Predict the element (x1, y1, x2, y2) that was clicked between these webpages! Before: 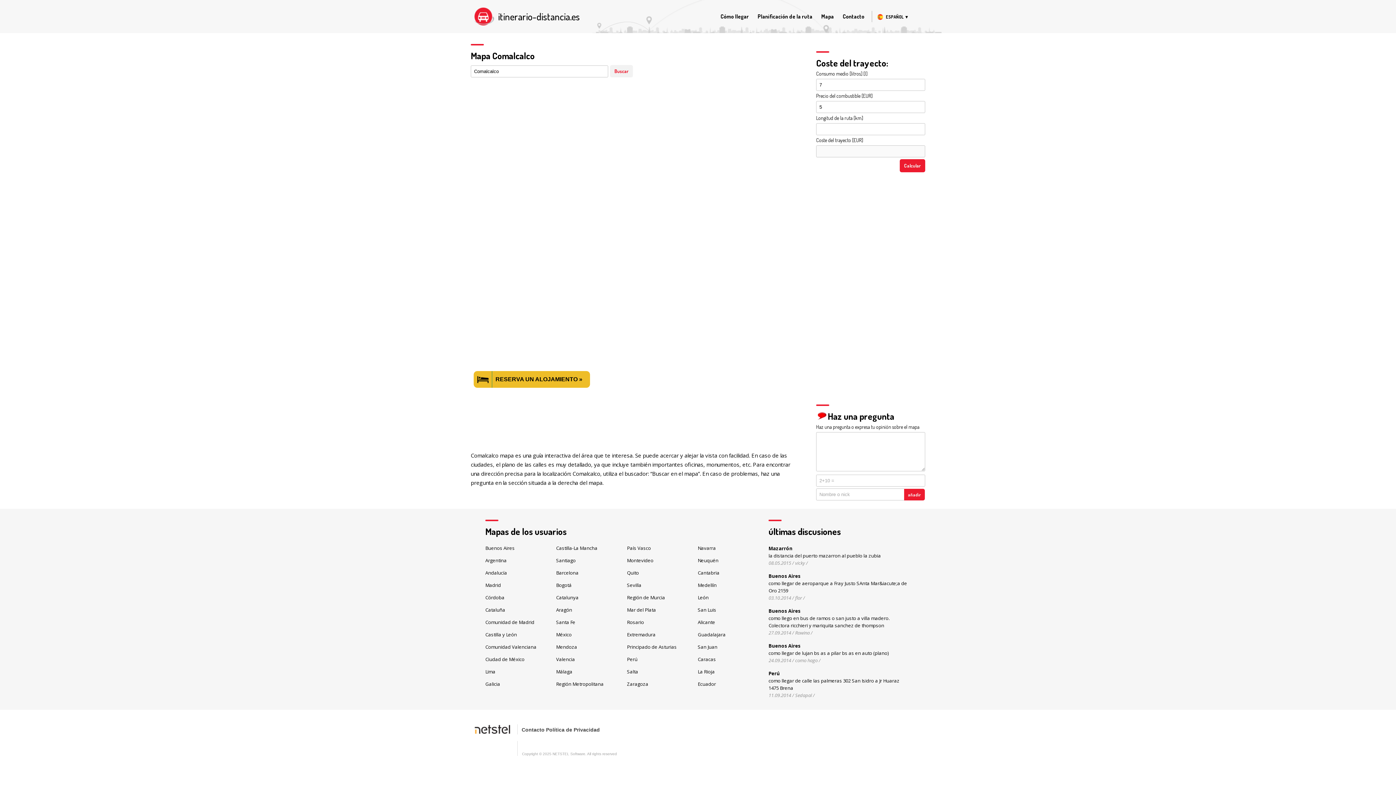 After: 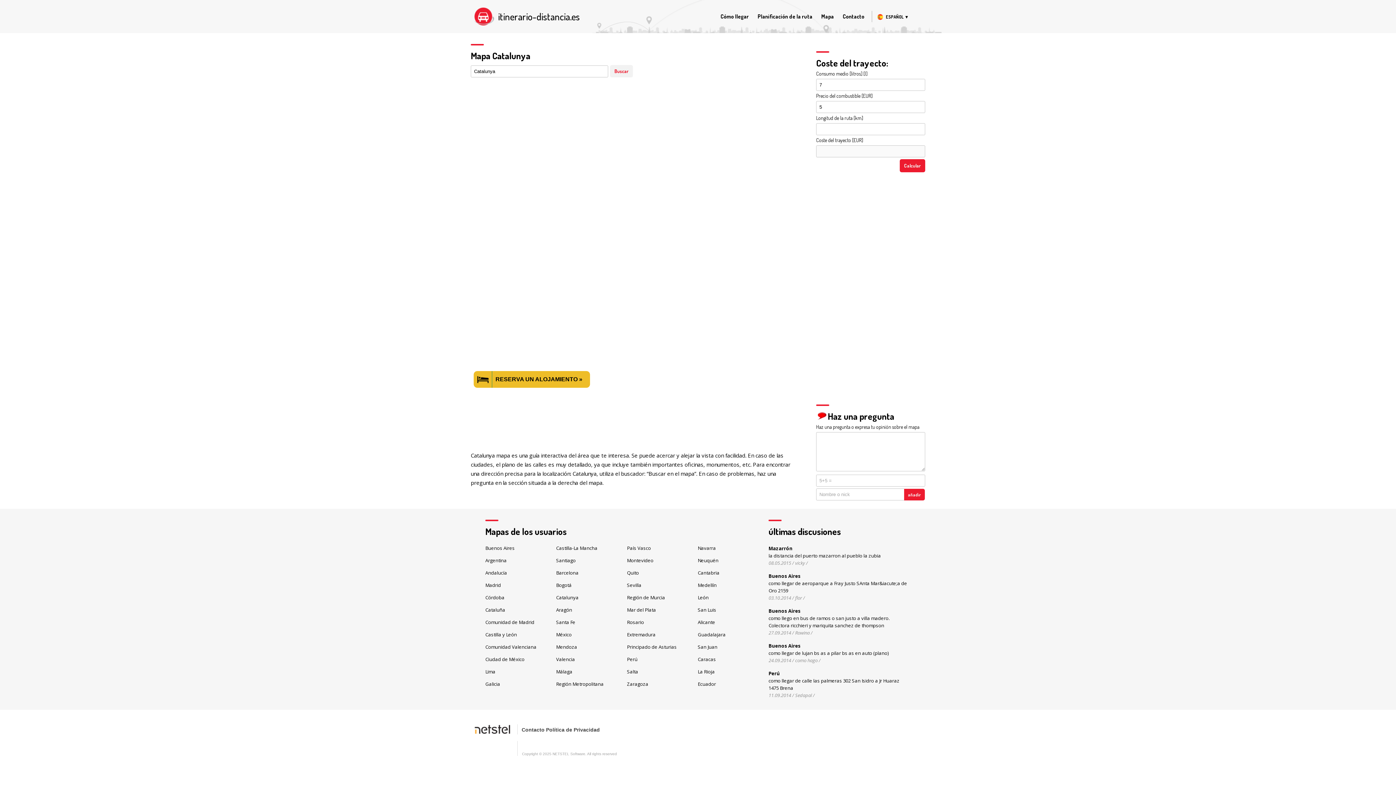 Action: bbox: (556, 594, 578, 601) label: Catalunya